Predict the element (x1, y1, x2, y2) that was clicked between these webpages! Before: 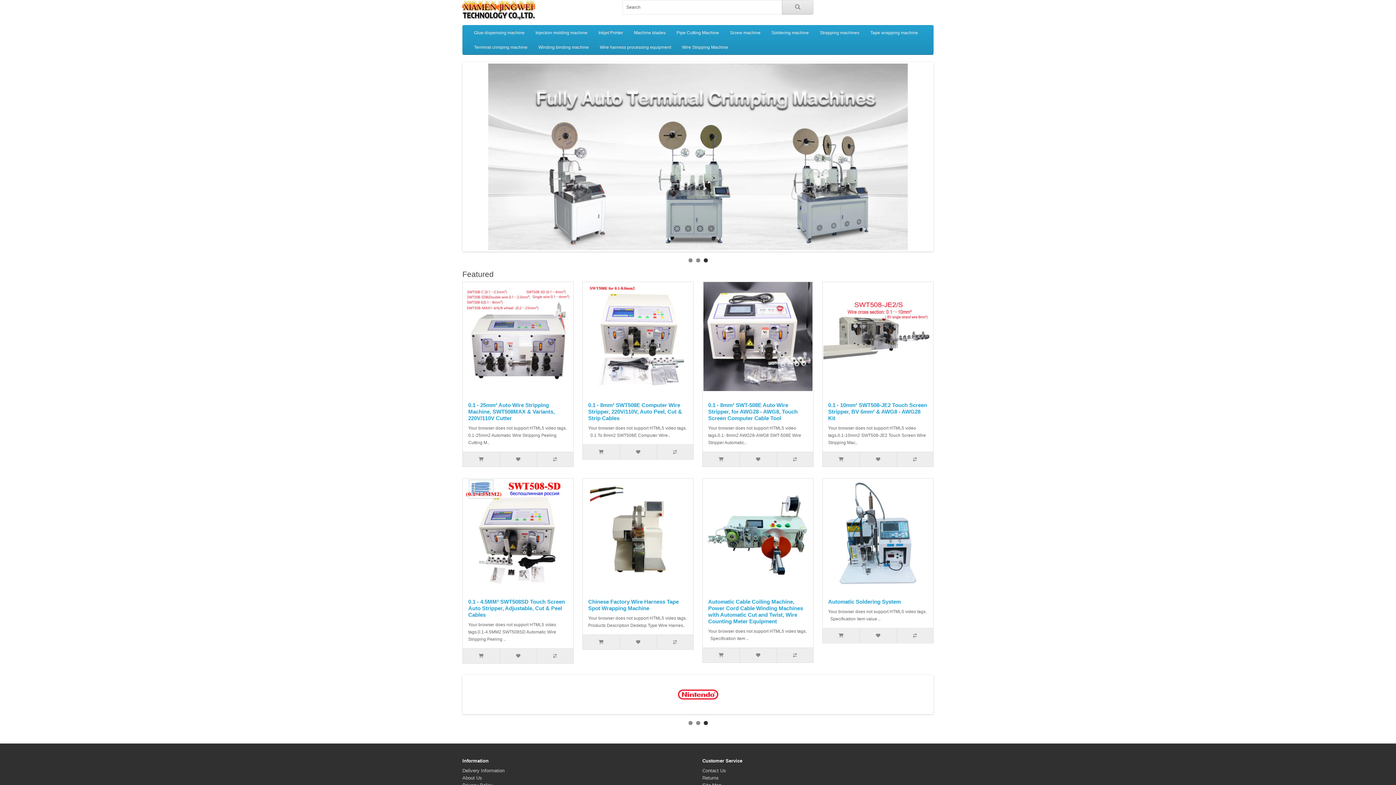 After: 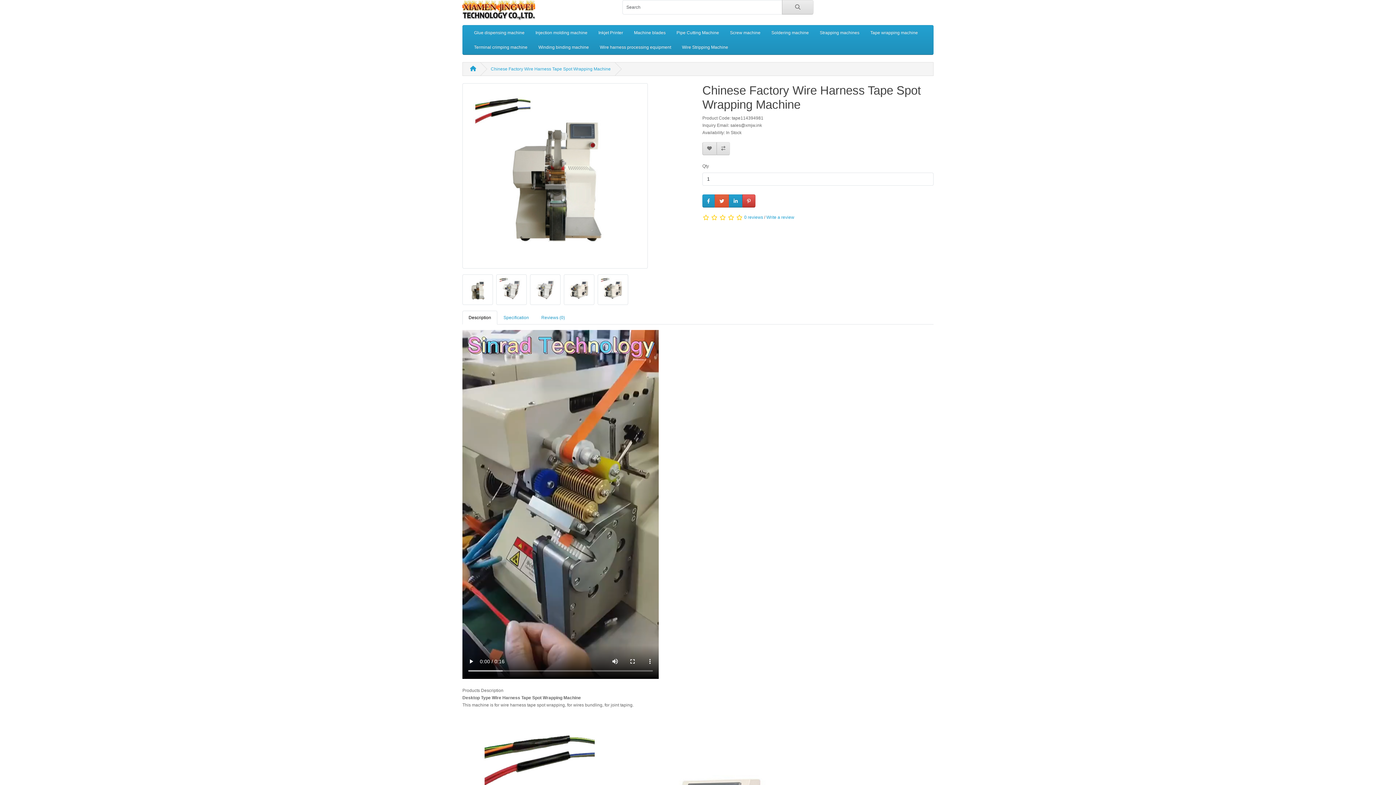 Action: label: Chinese Factory Wire Harness Tape Spot Wrapping Machine bbox: (588, 598, 678, 611)